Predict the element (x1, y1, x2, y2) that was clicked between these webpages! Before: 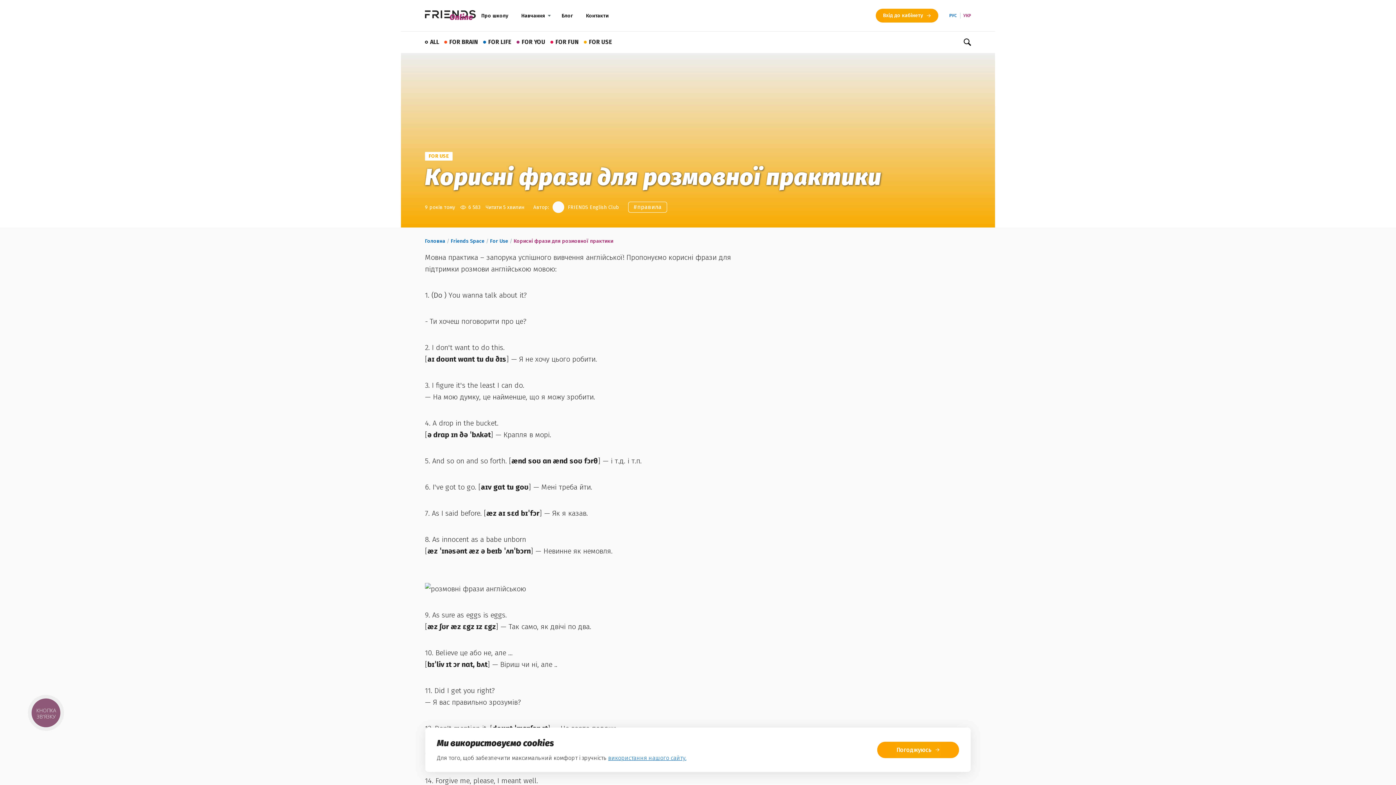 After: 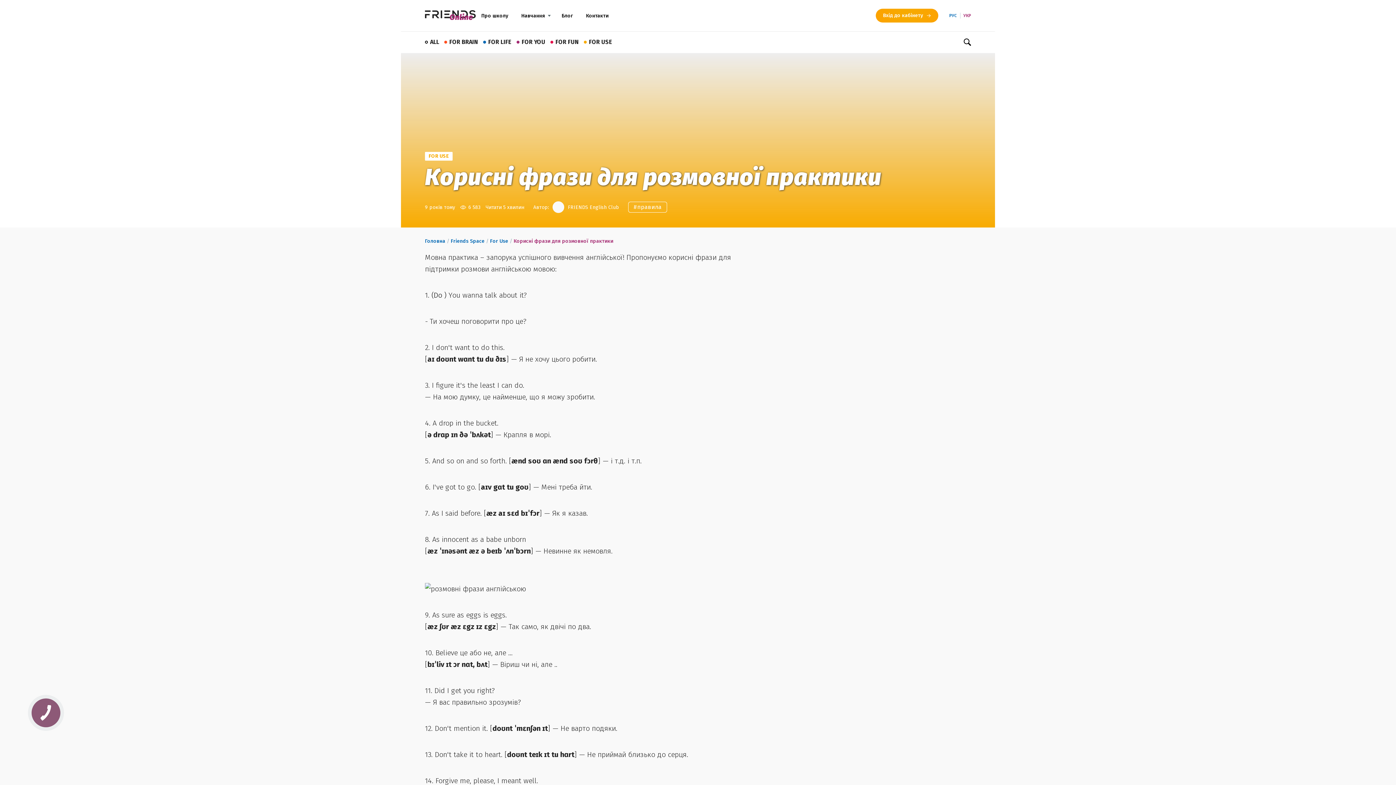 Action: bbox: (877, 742, 959, 758) label: Погоджуюсь